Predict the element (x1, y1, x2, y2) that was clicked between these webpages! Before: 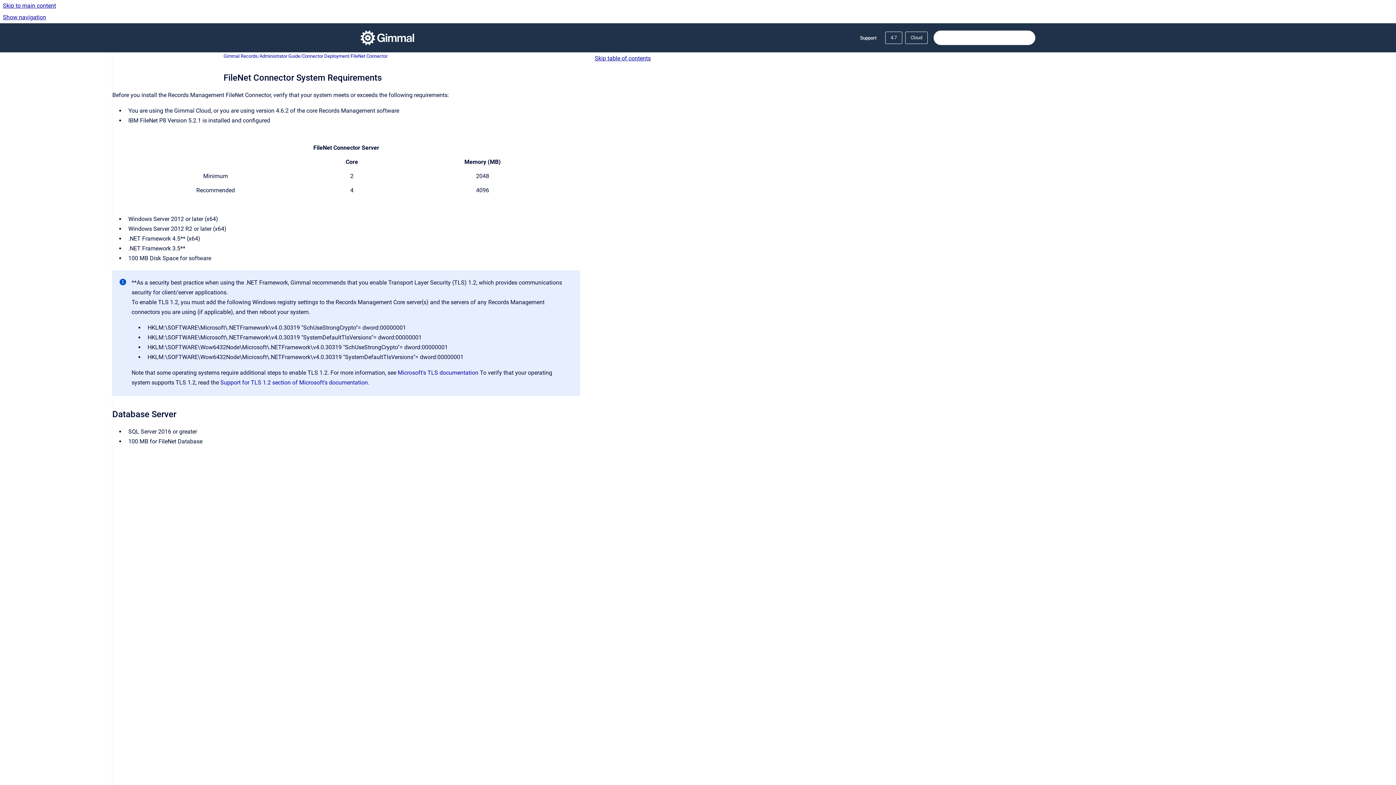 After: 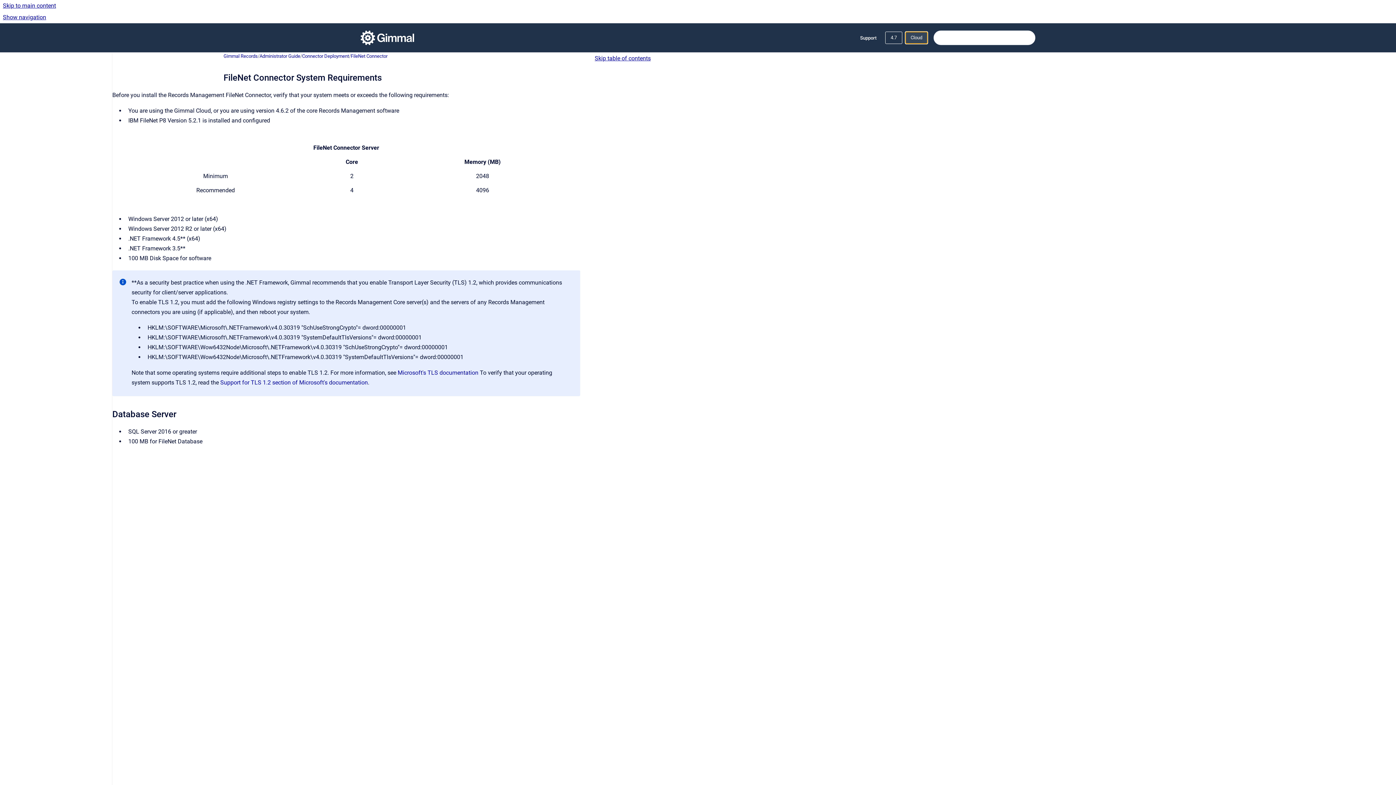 Action: bbox: (905, 31, 928, 44) label: Cloud